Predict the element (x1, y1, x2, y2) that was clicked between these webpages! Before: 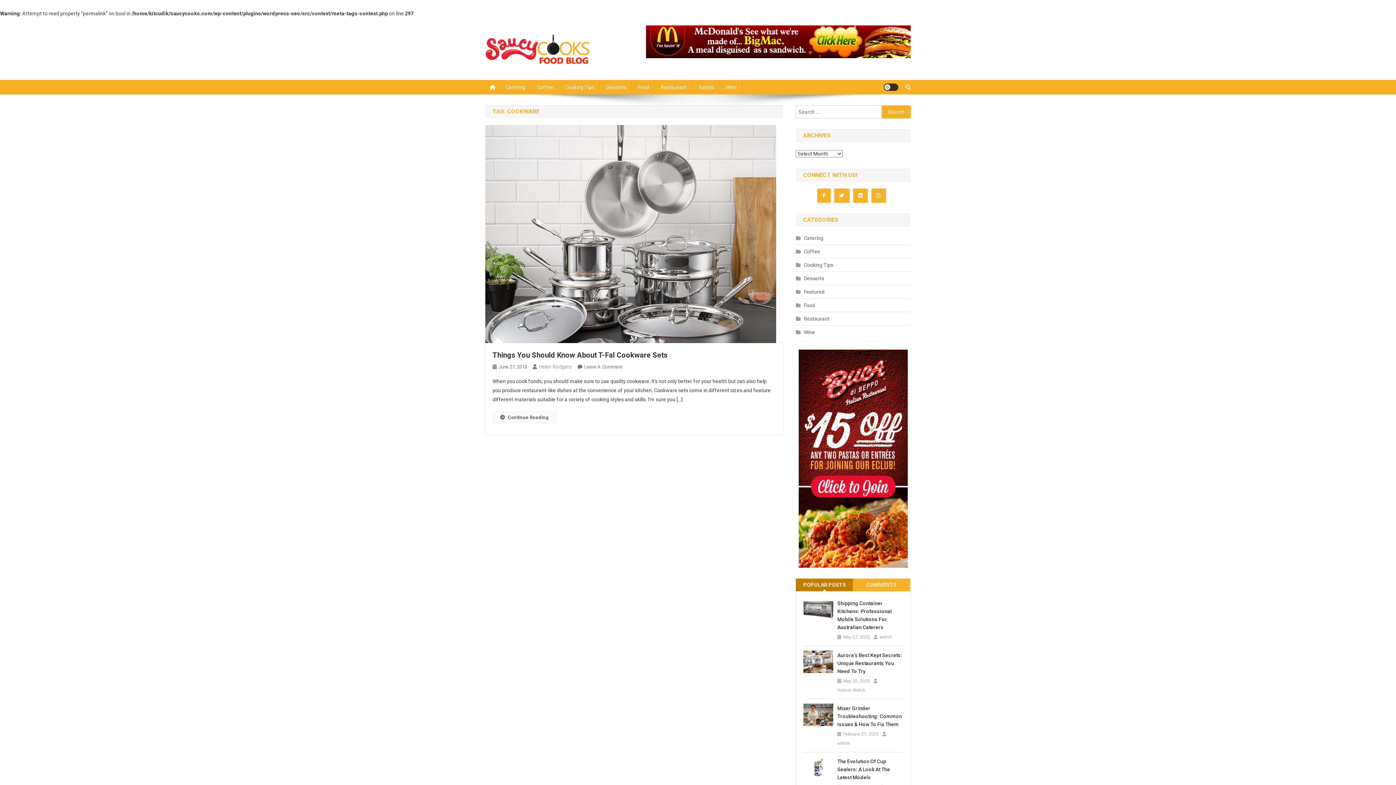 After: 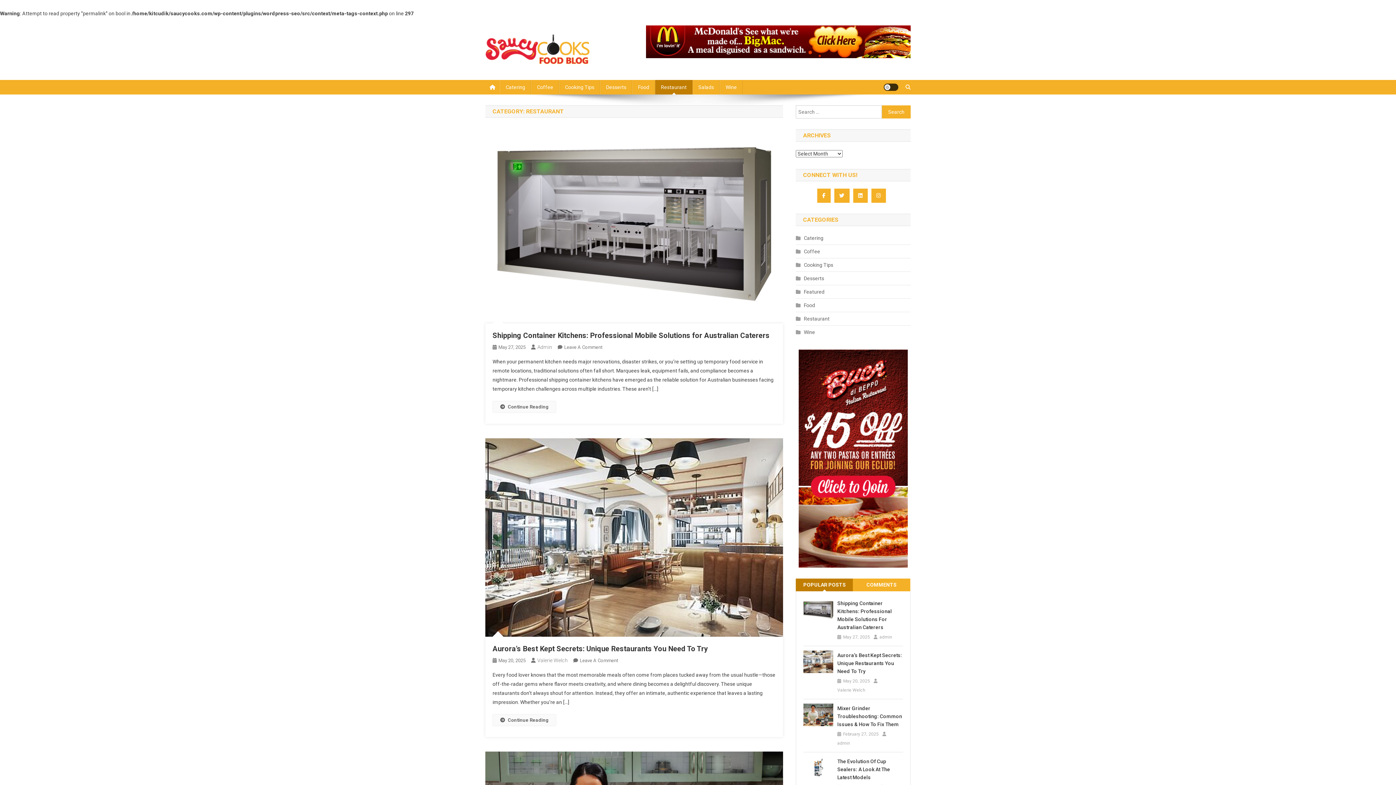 Action: bbox: (796, 314, 829, 323) label: Restaurant